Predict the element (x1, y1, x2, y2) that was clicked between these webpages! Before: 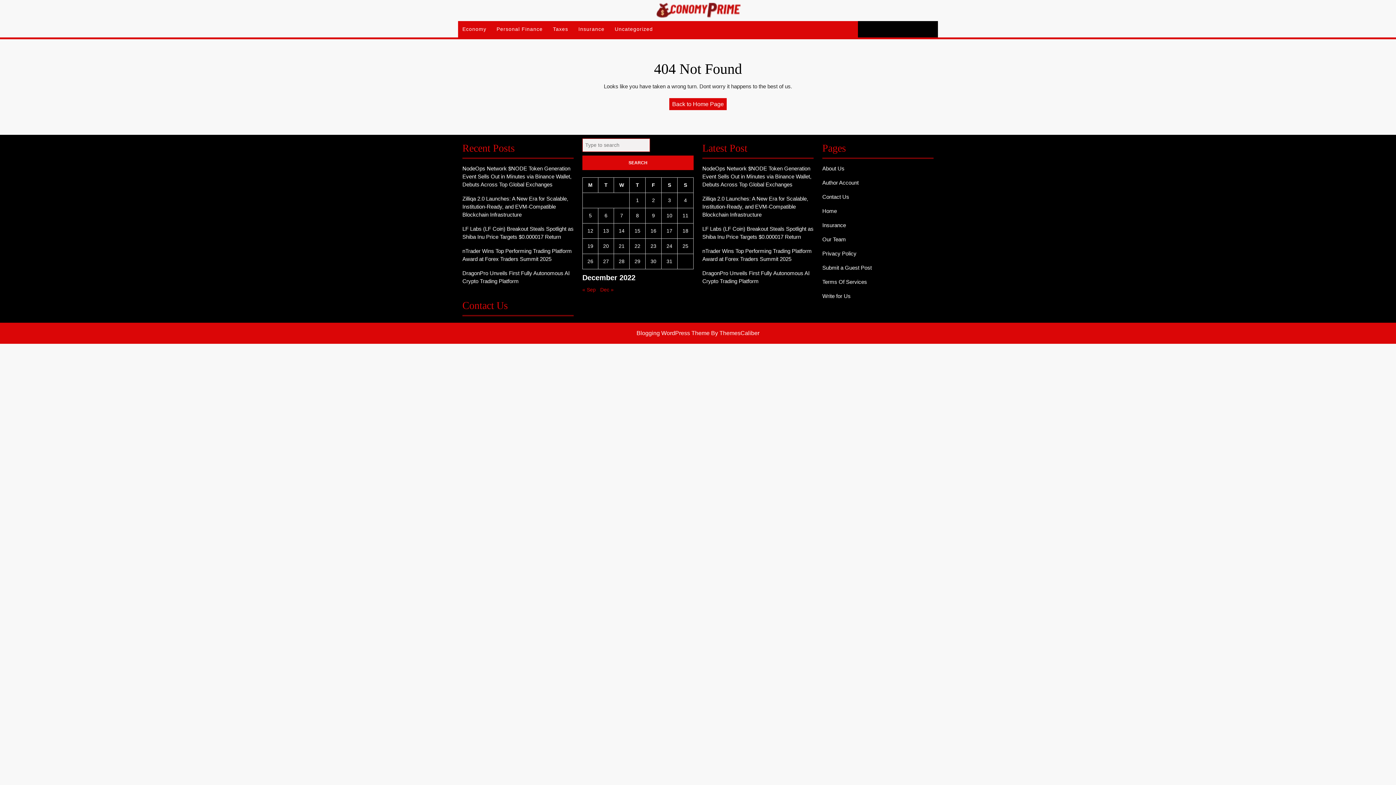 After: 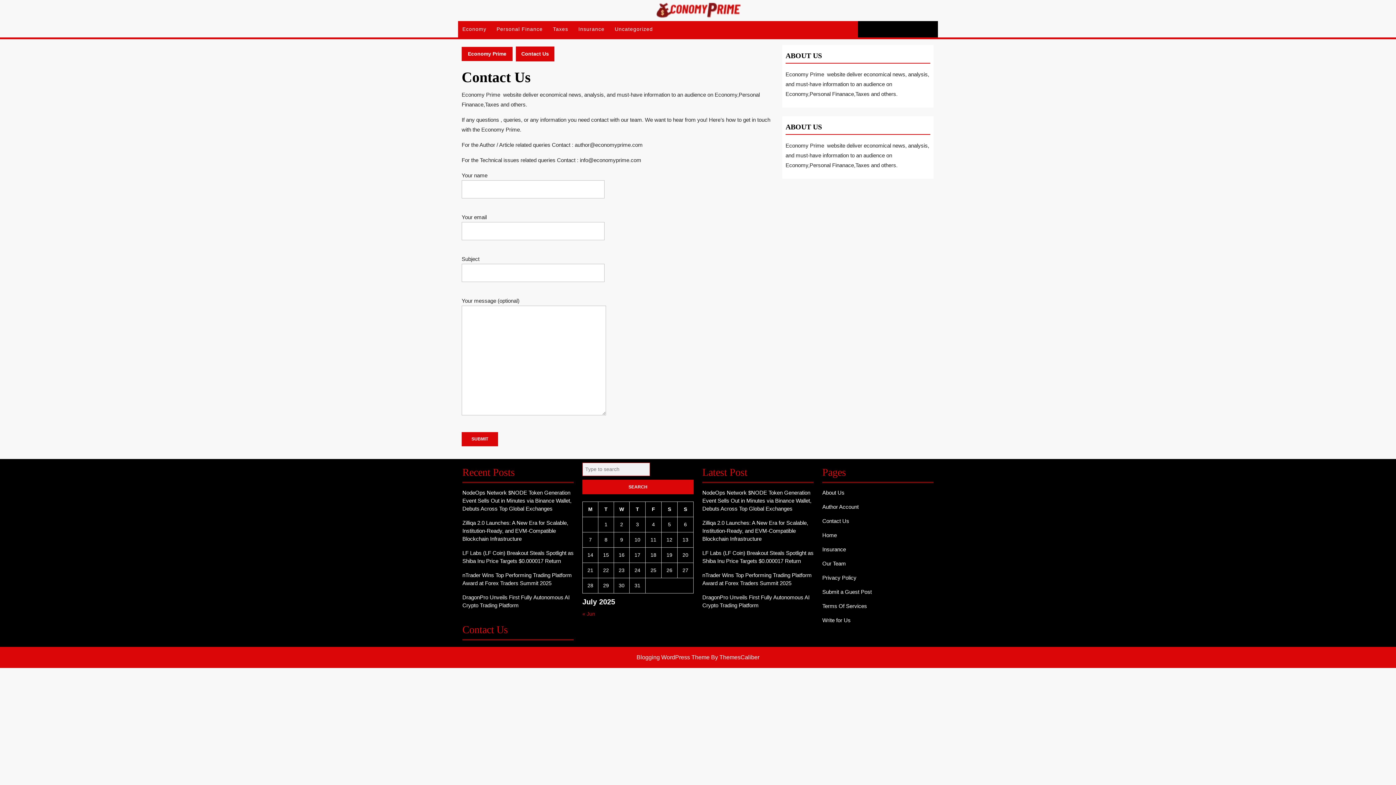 Action: bbox: (822, 193, 849, 200) label: Contact Us